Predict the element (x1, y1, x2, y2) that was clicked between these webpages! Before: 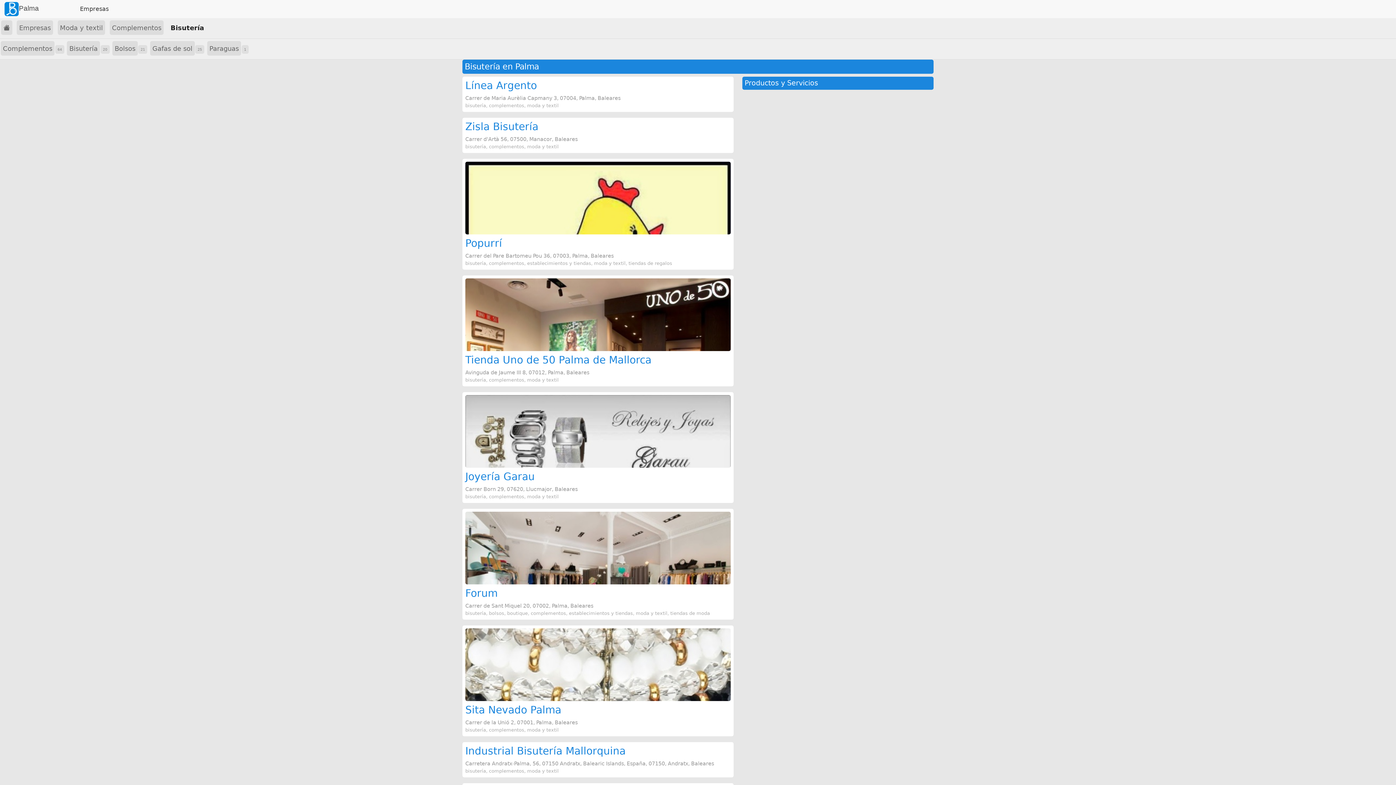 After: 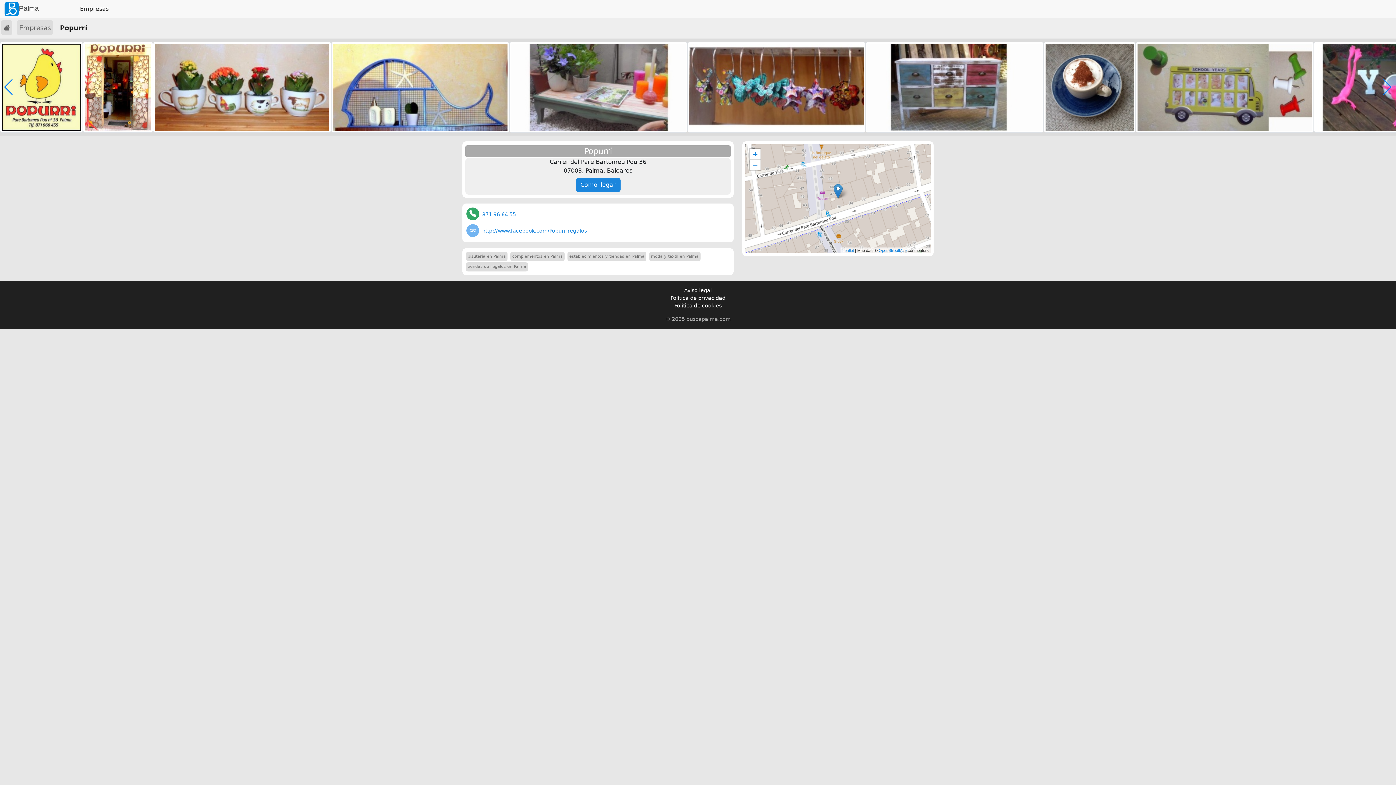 Action: label: Popurrí bbox: (465, 237, 502, 249)